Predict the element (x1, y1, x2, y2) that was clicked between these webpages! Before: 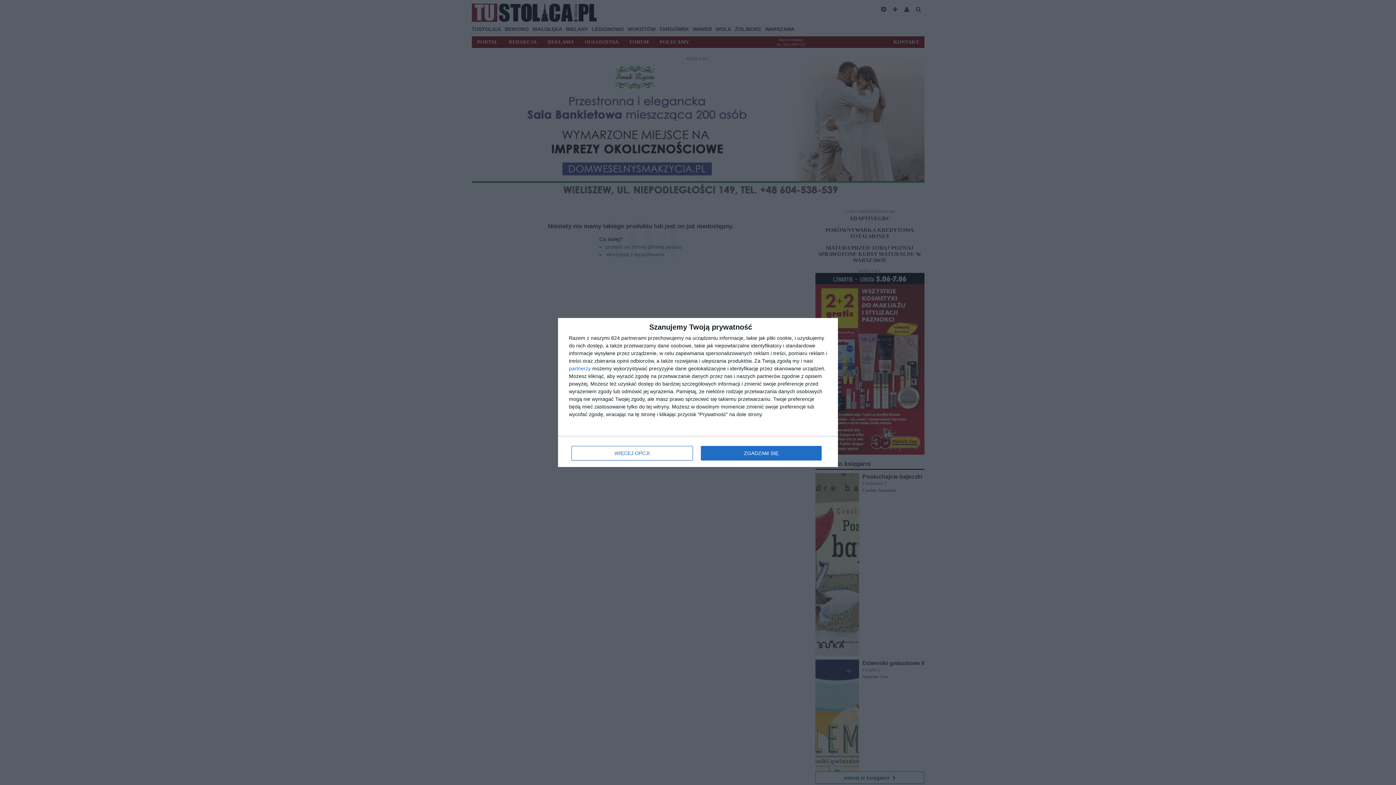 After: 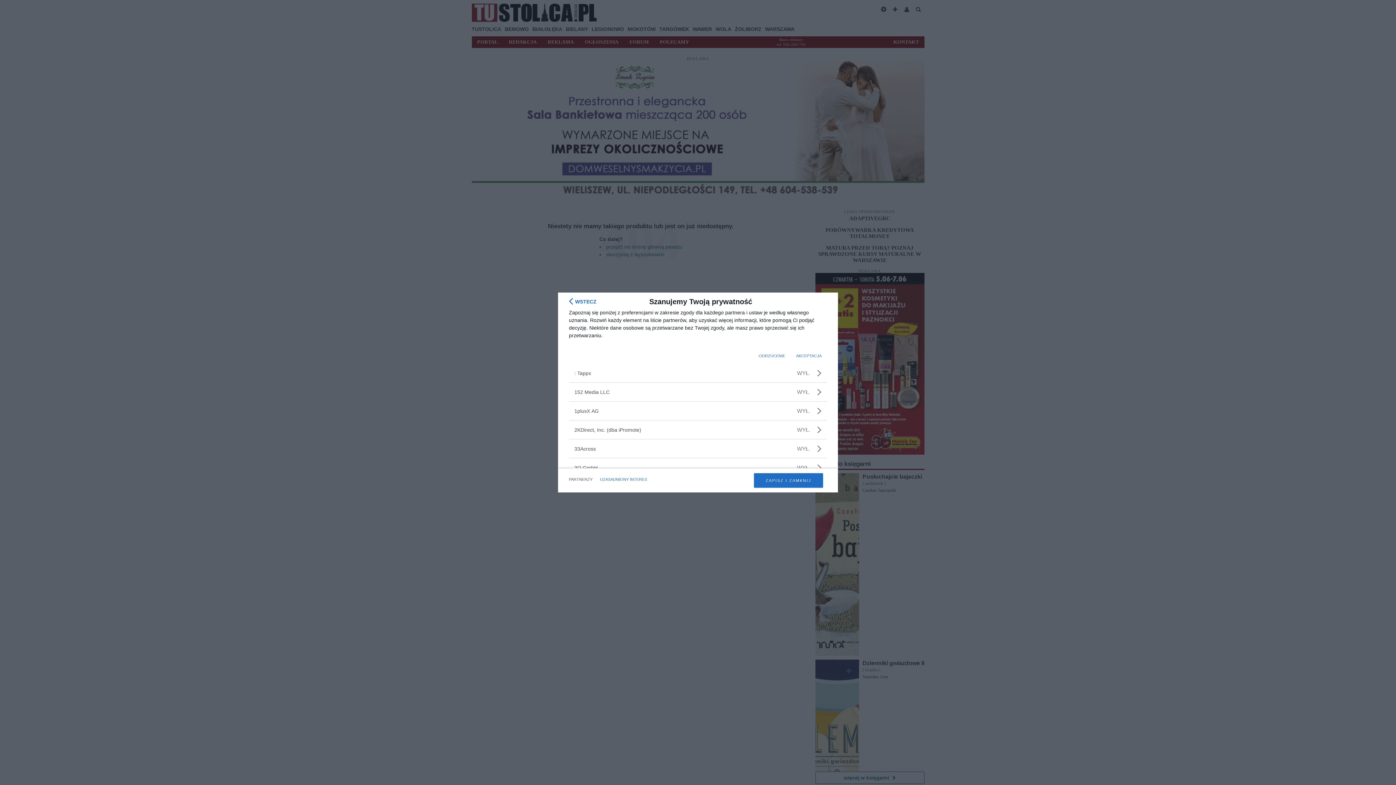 Action: label: partnerzy bbox: (569, 366, 590, 371)